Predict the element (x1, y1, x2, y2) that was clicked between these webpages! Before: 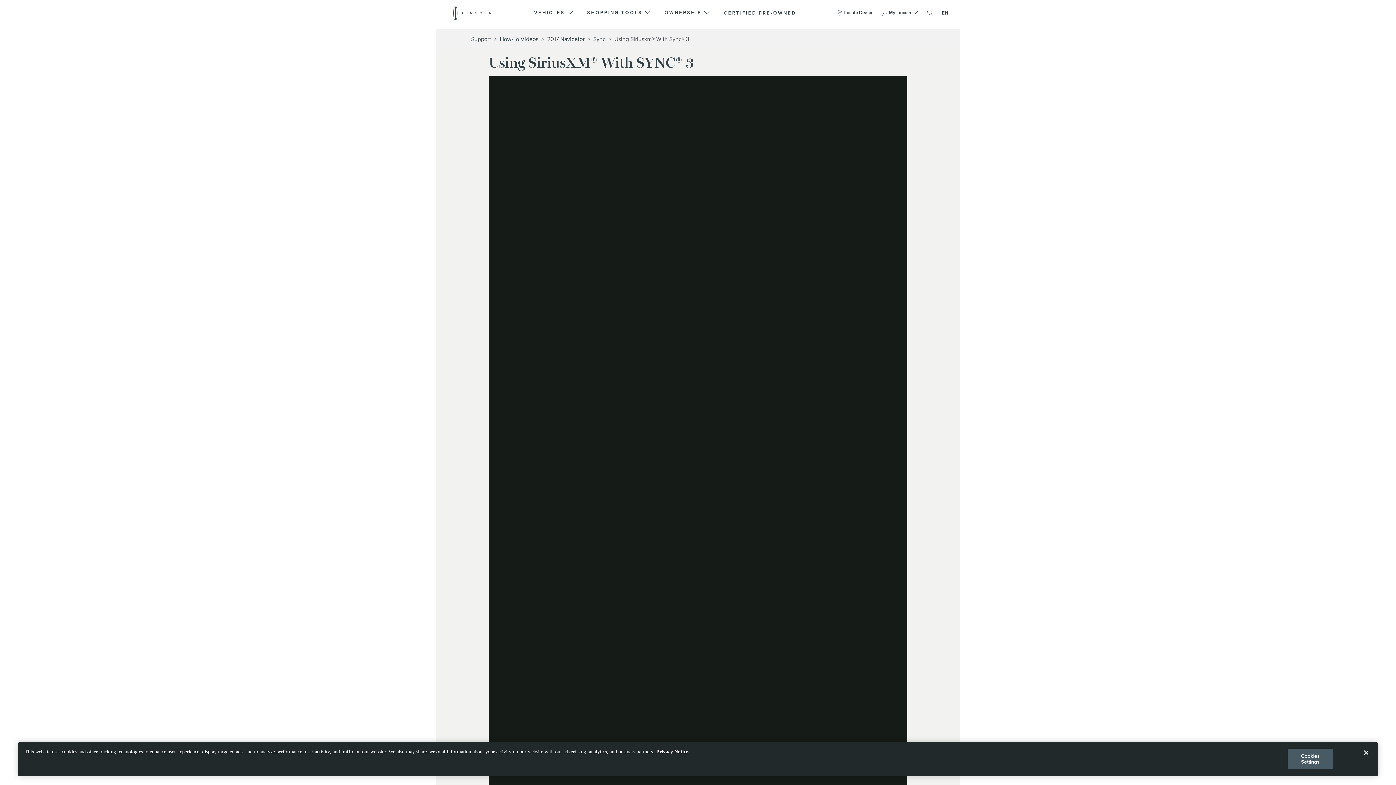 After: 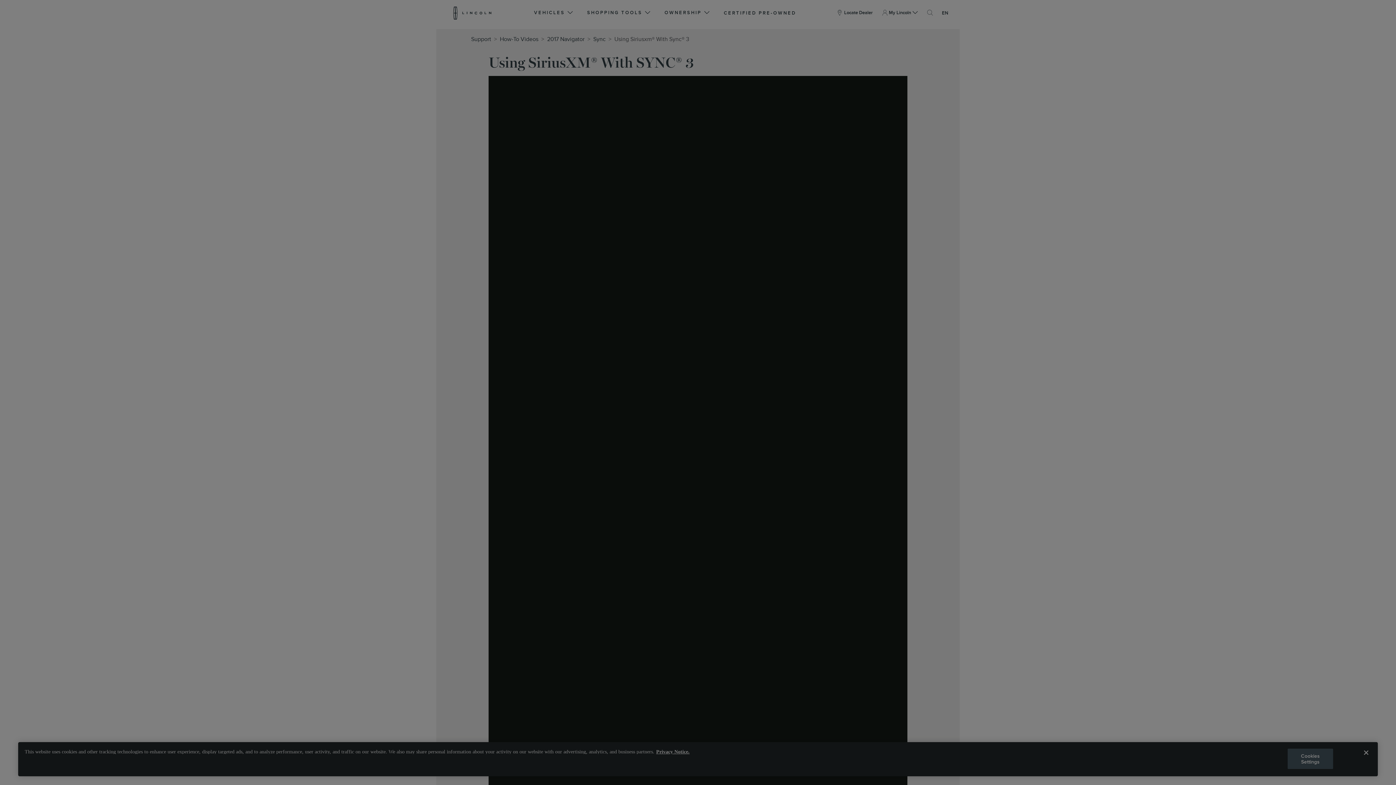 Action: bbox: (1288, 749, 1333, 769) label: Cookies Settings